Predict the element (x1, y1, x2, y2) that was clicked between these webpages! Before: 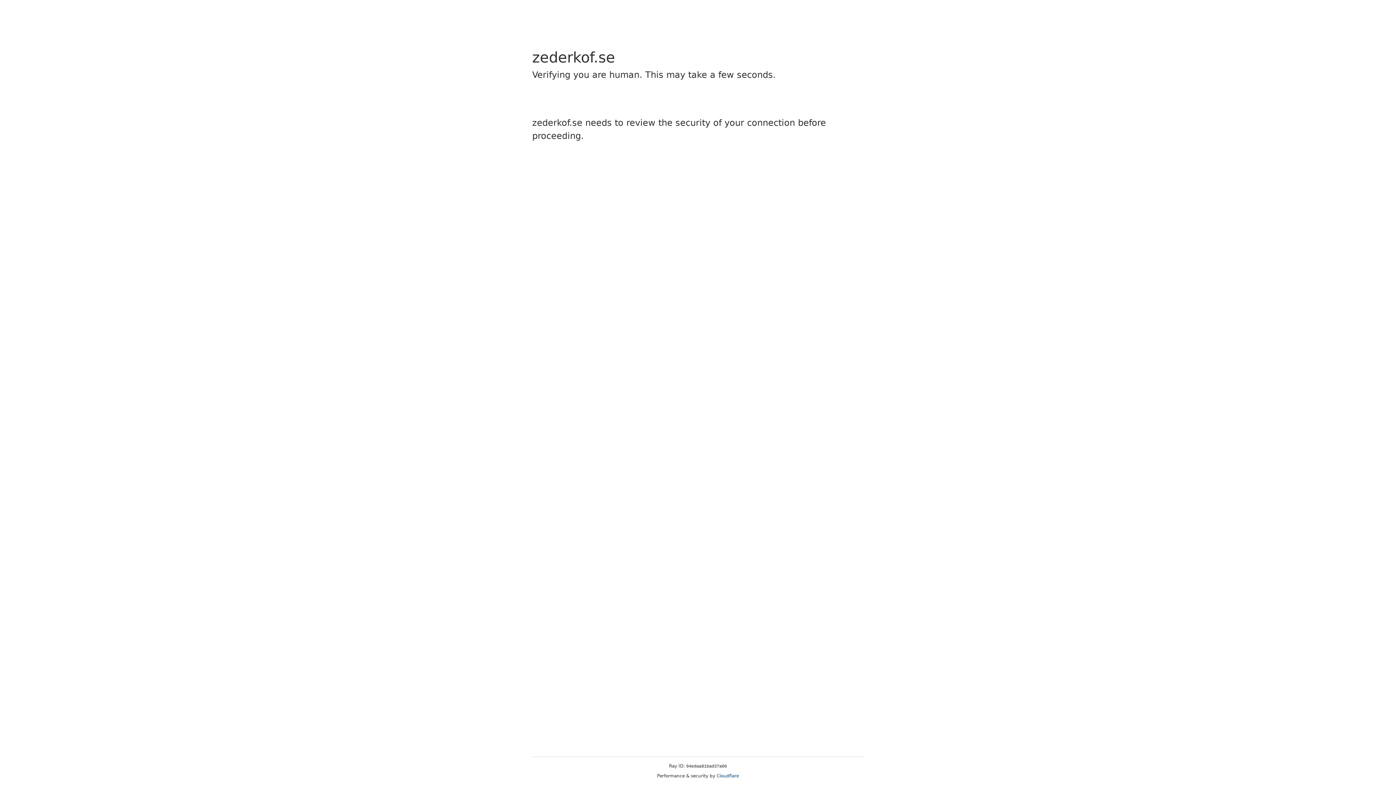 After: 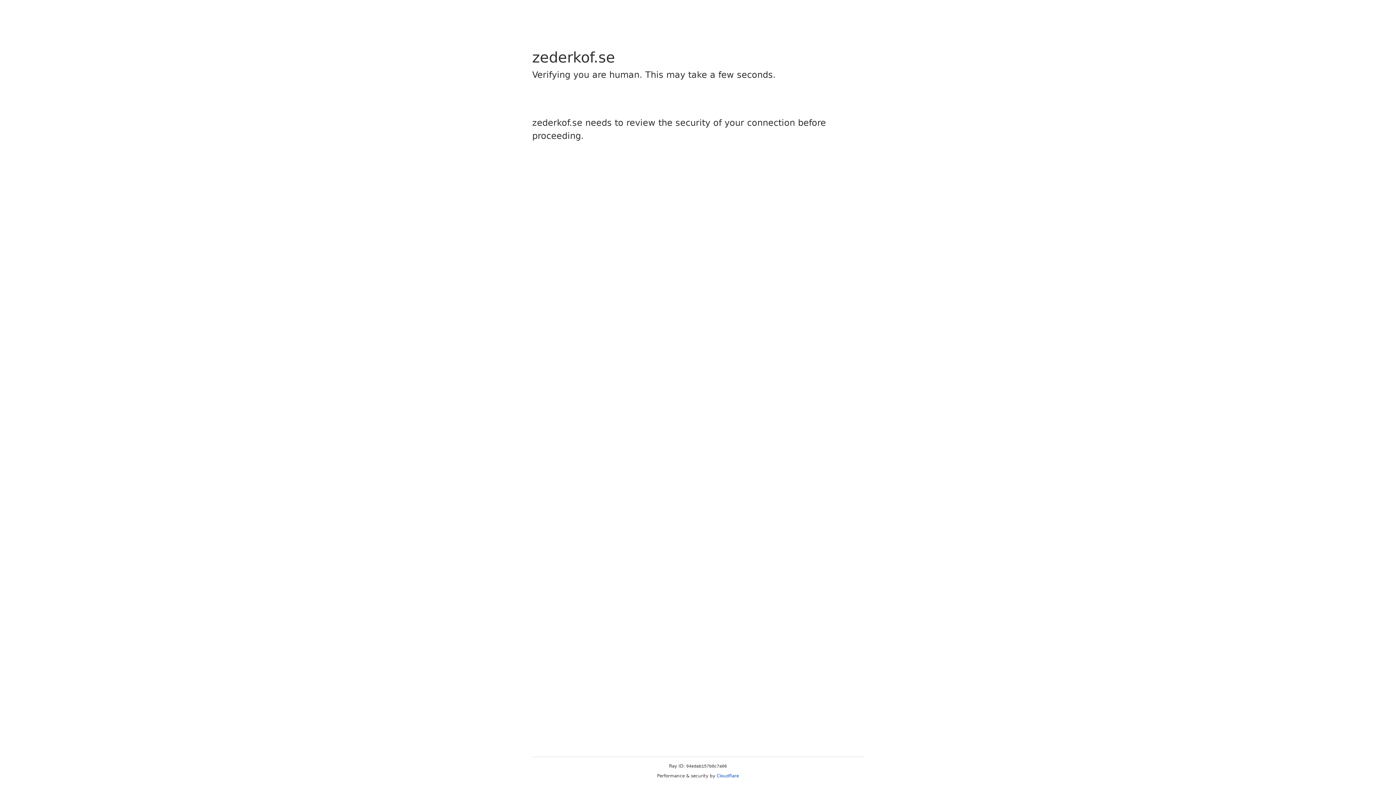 Action: bbox: (716, 773, 739, 778) label: Cloudflare